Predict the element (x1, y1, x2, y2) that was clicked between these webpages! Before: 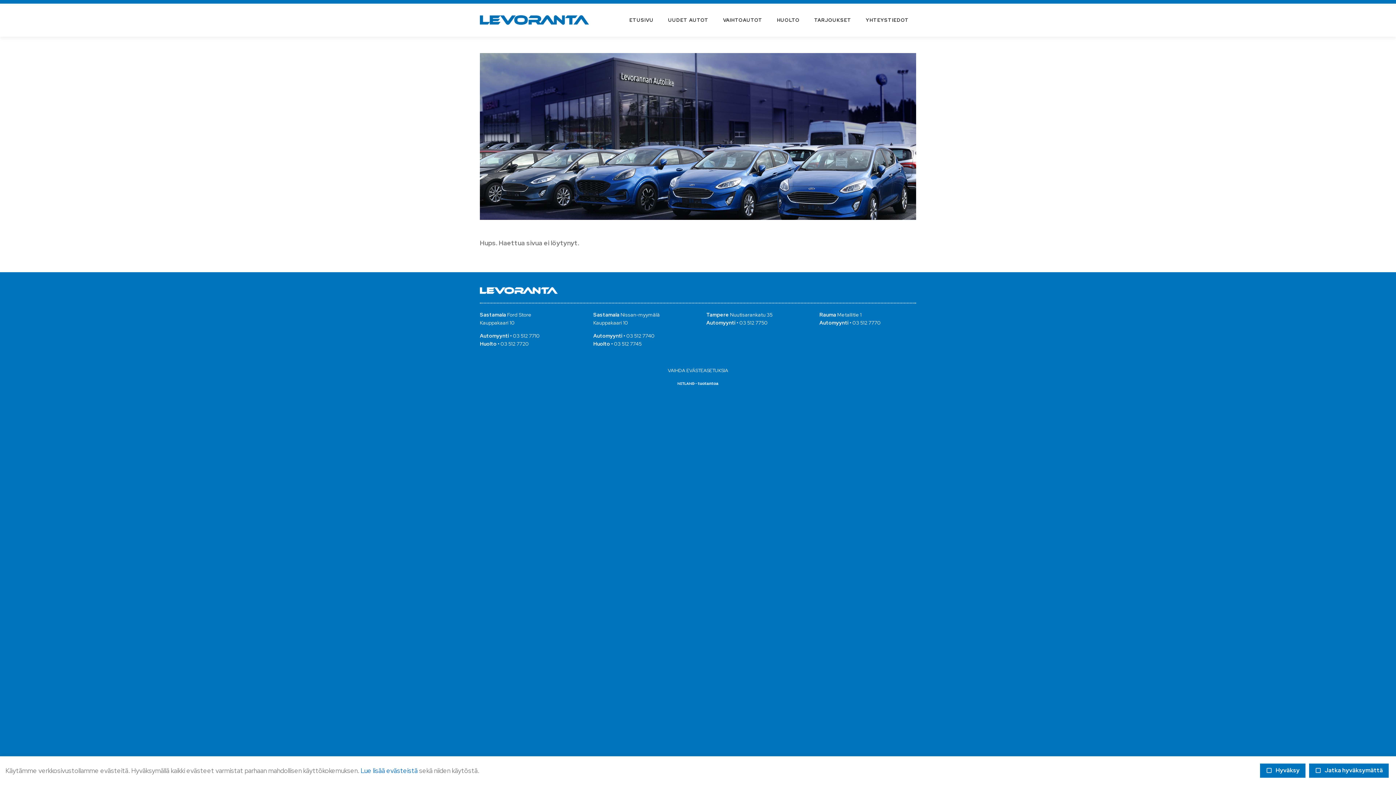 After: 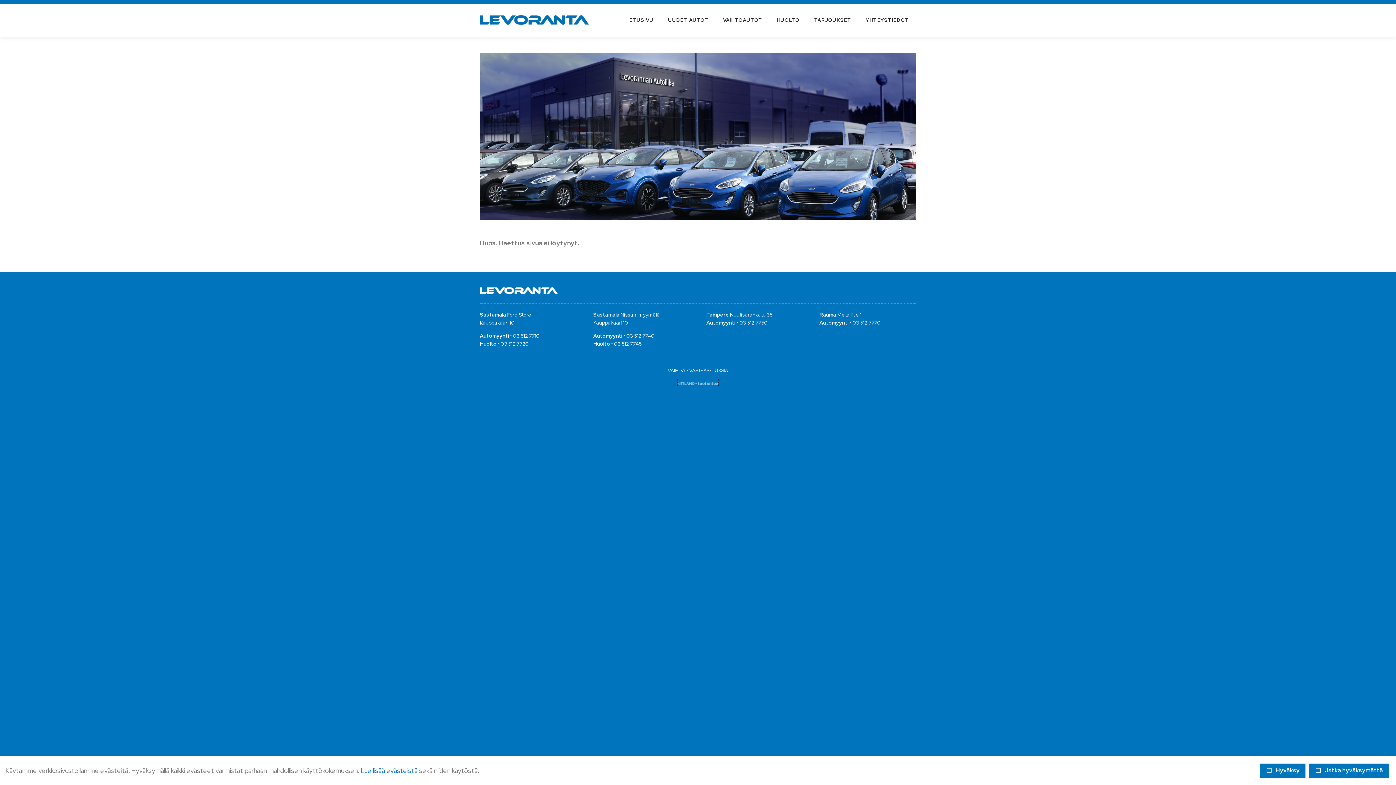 Action: bbox: (677, 378, 718, 387)